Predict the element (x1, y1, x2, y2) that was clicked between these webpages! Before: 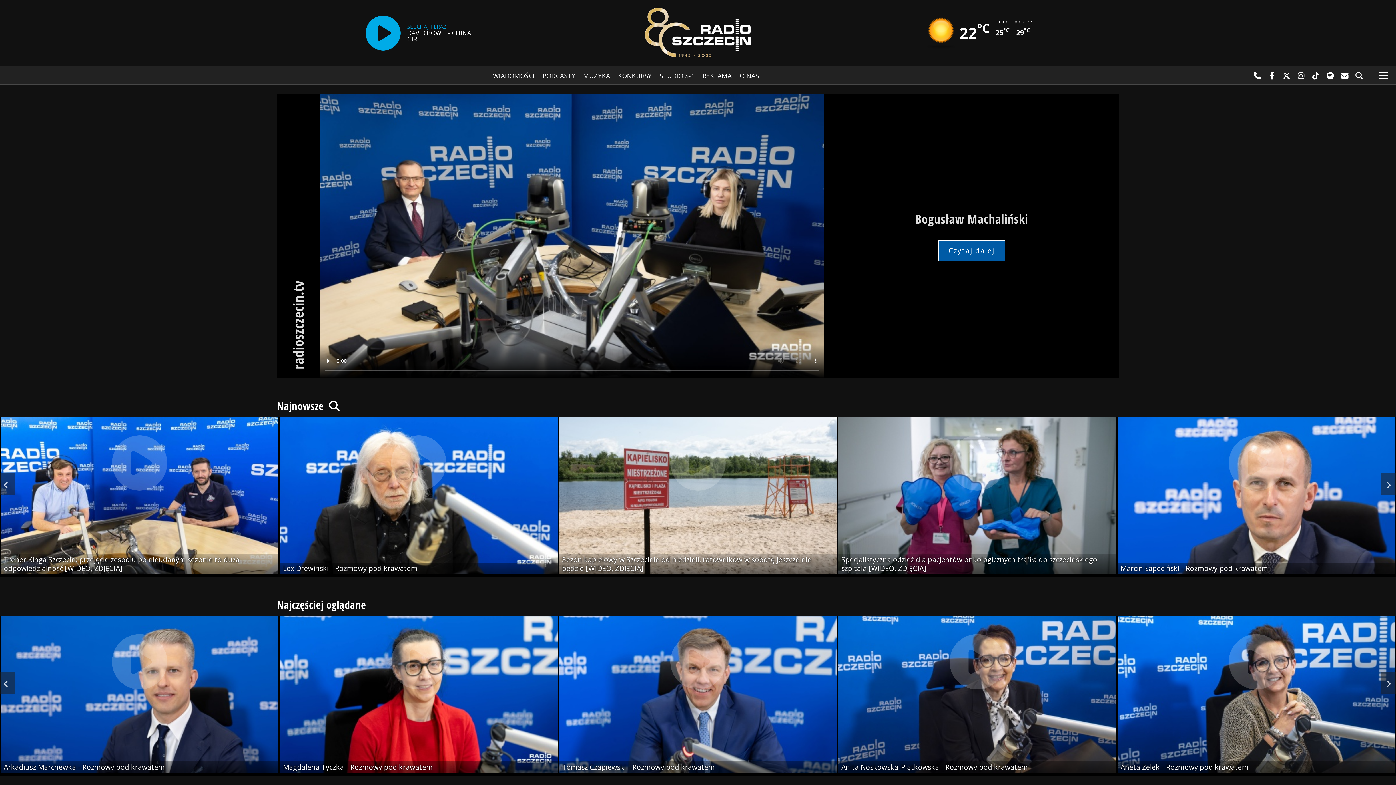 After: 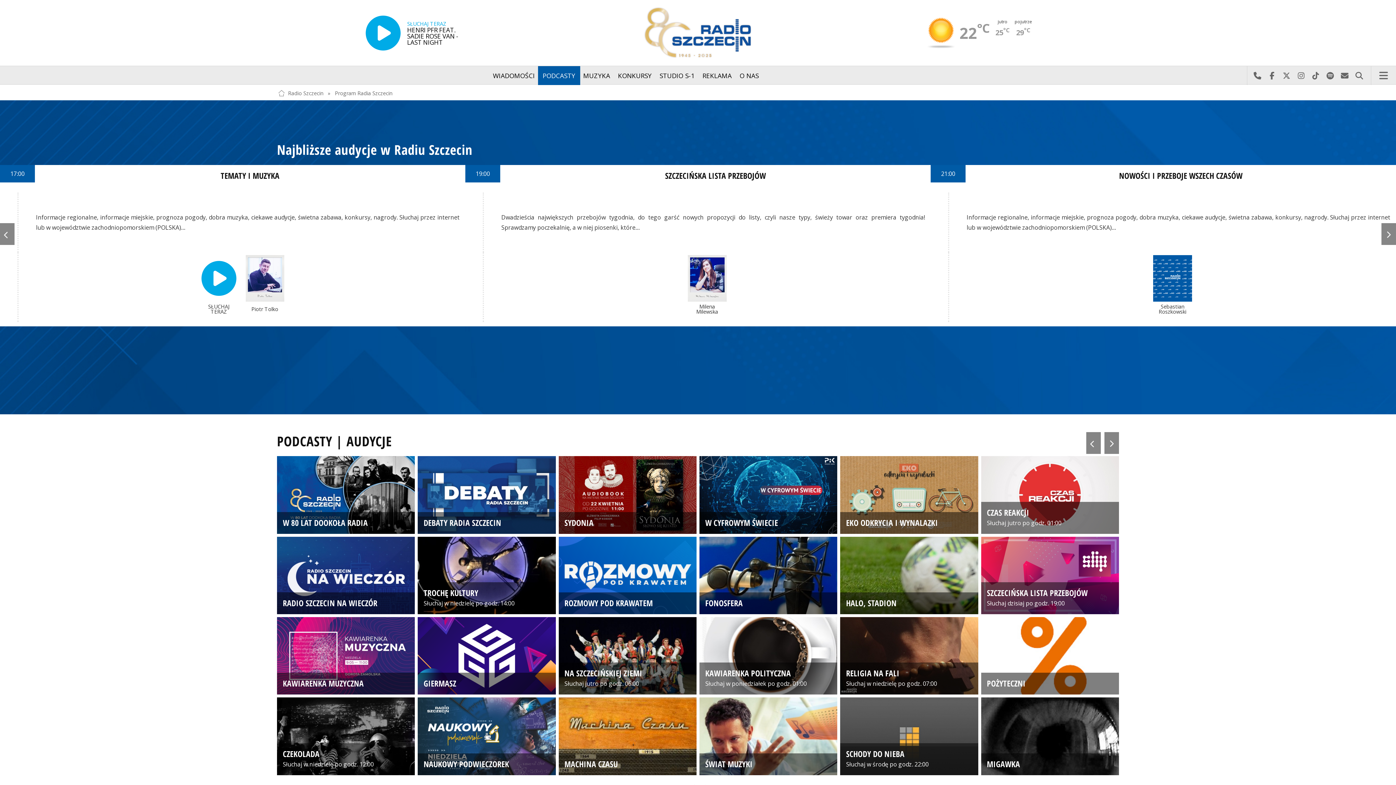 Action: label: PODCASTY bbox: (538, 66, 580, 85)